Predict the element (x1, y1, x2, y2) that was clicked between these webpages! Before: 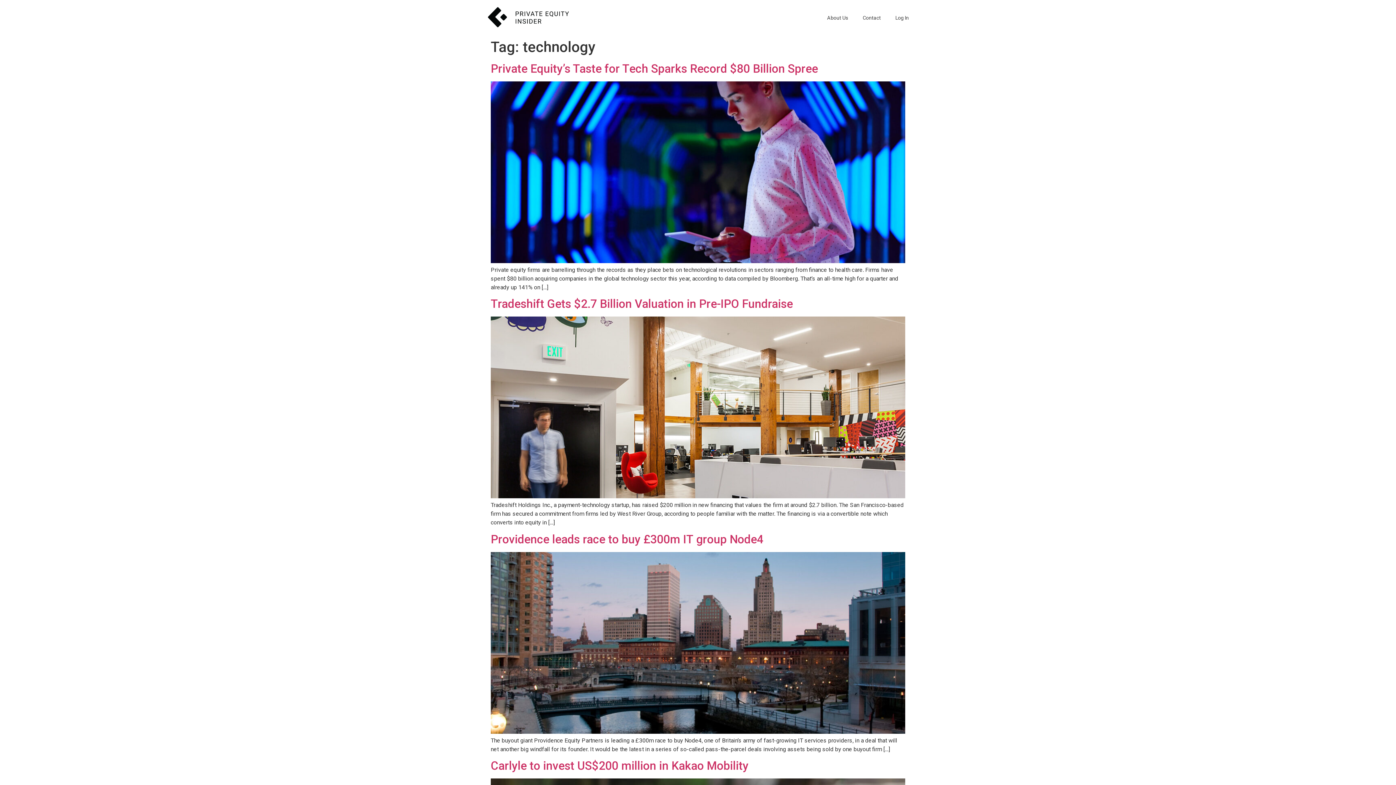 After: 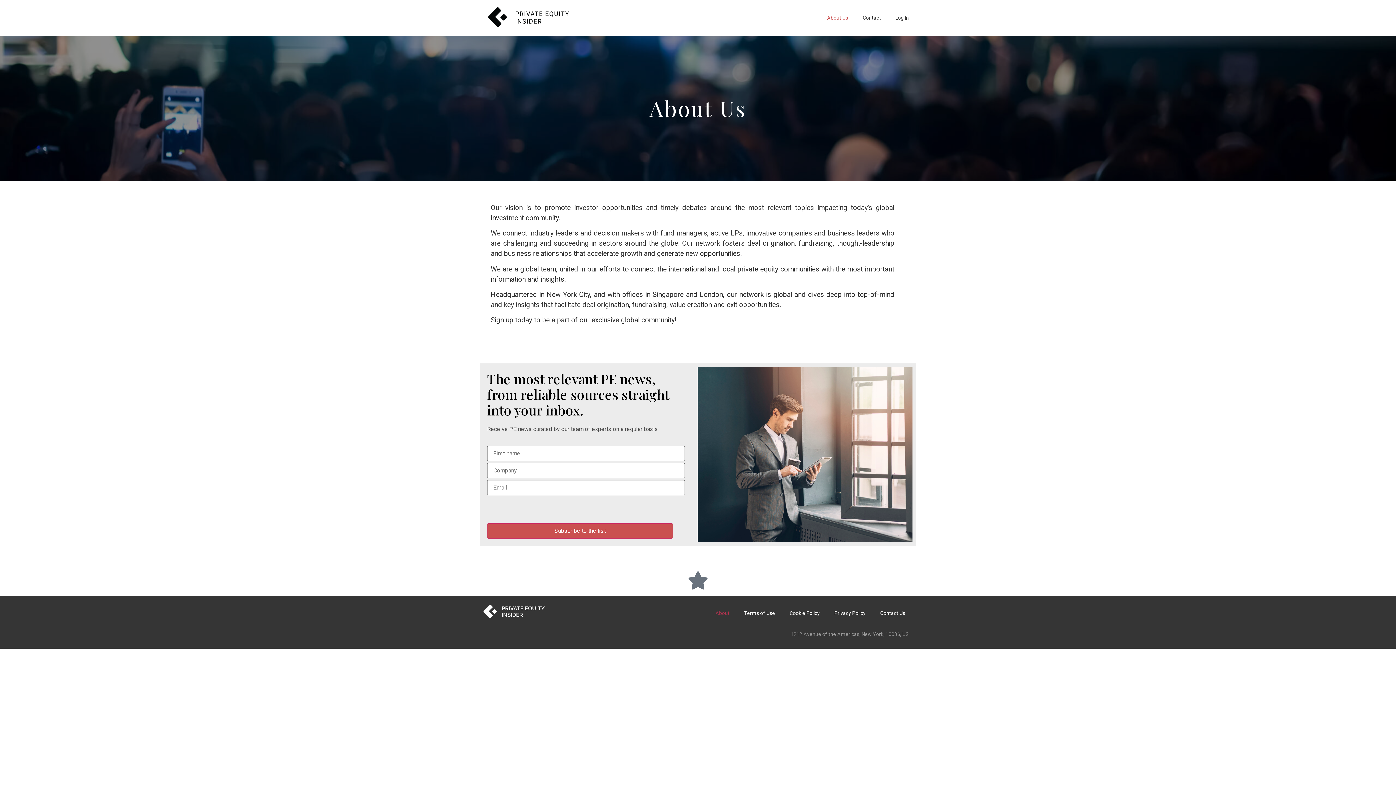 Action: bbox: (819, 9, 855, 26) label: About Us